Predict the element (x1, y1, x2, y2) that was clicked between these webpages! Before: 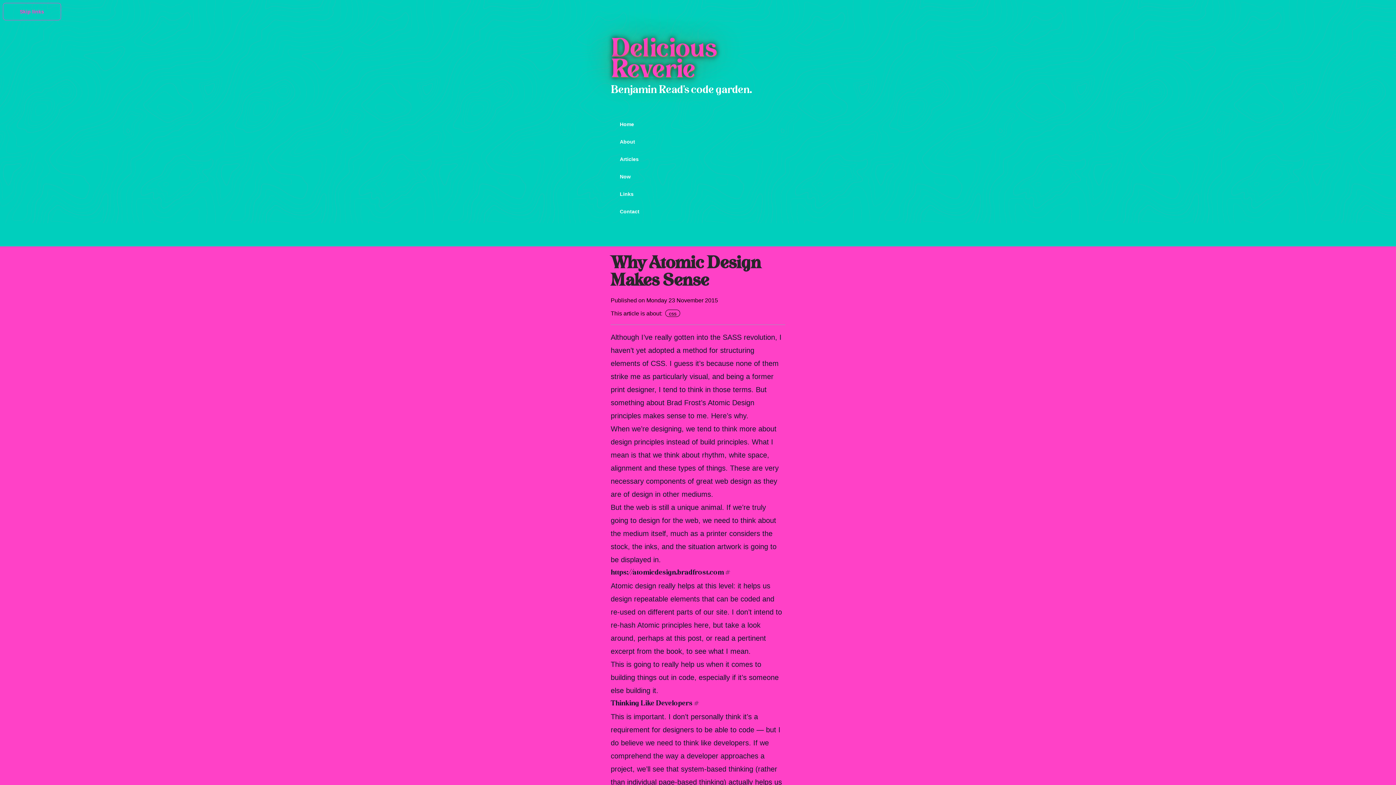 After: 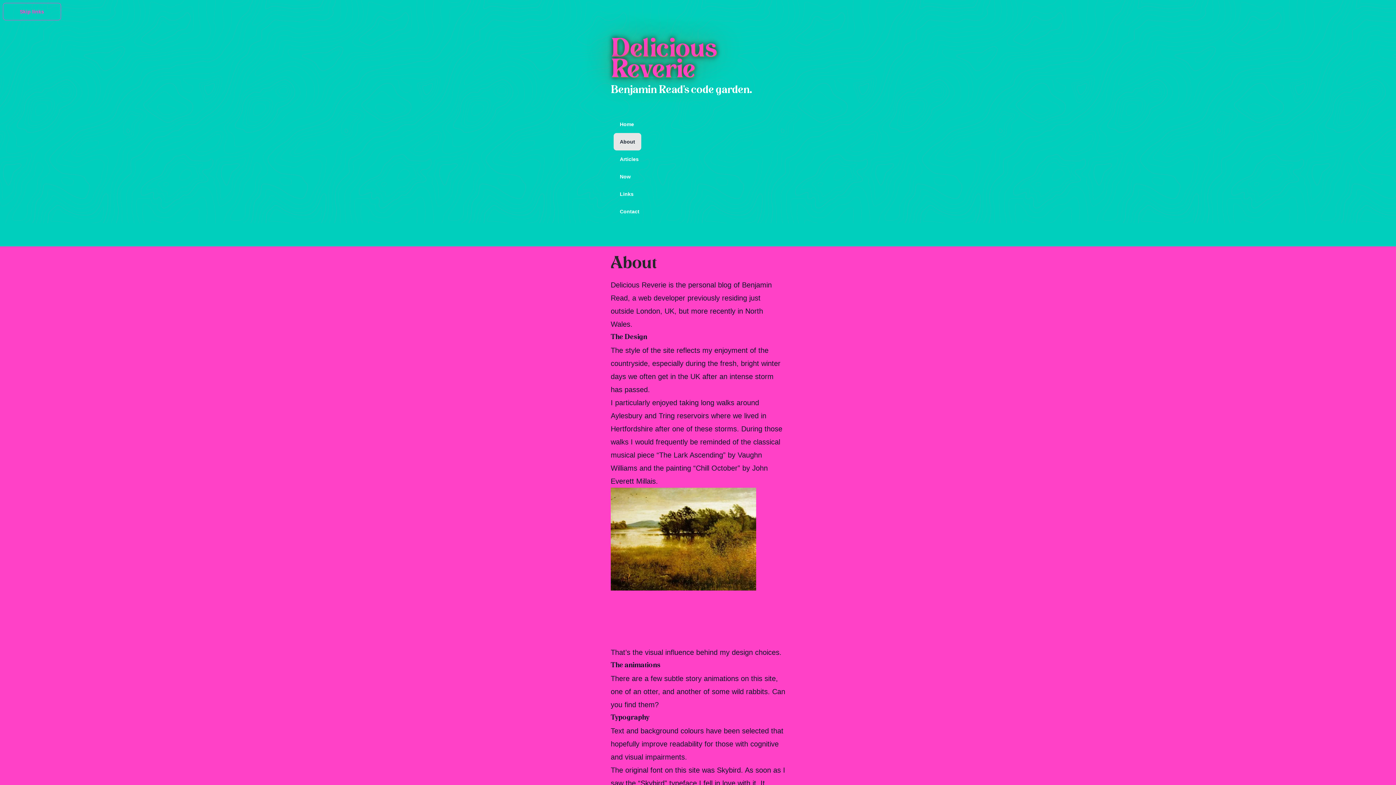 Action: label: About bbox: (613, 133, 641, 150)